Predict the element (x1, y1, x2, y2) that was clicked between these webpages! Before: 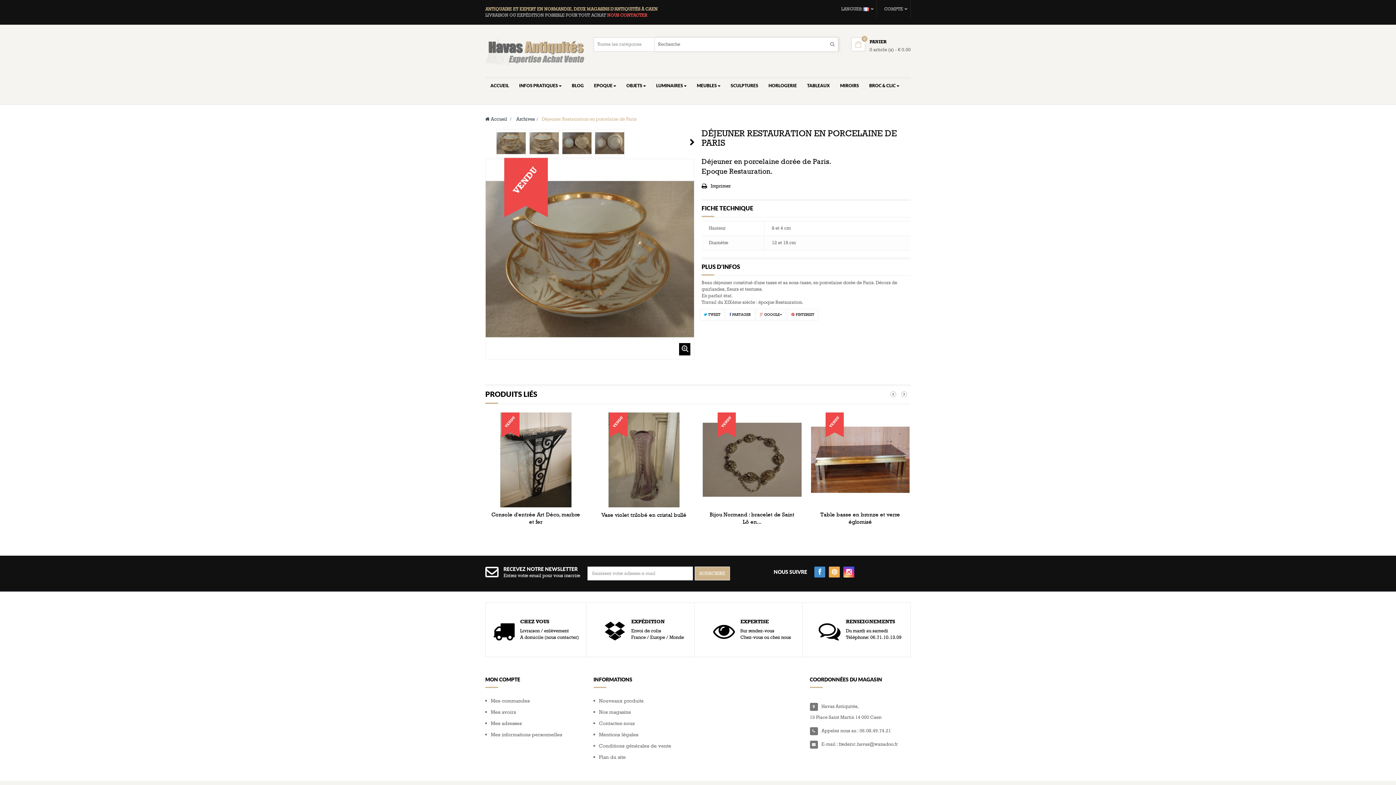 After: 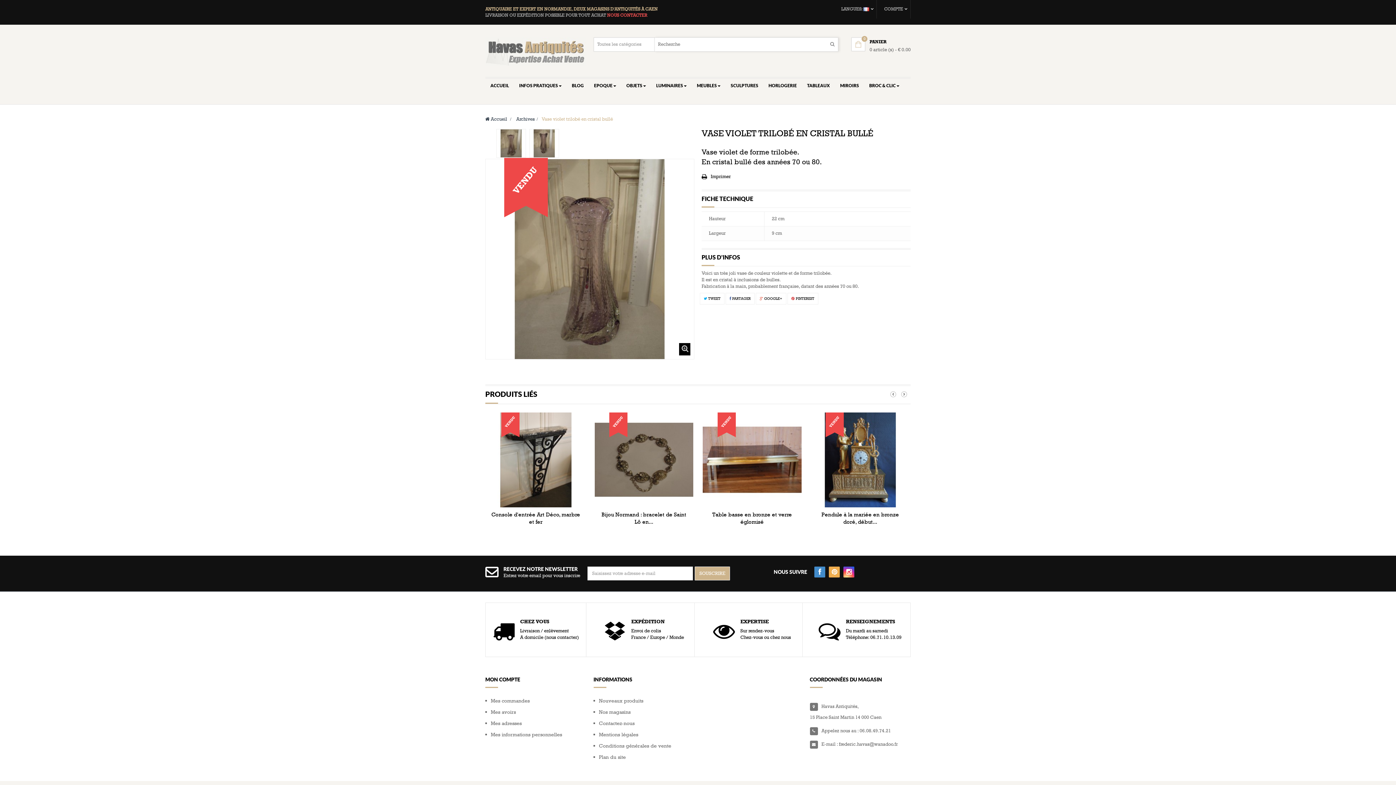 Action: bbox: (601, 511, 686, 518) label: Vase violet trilobé en cristal bullé